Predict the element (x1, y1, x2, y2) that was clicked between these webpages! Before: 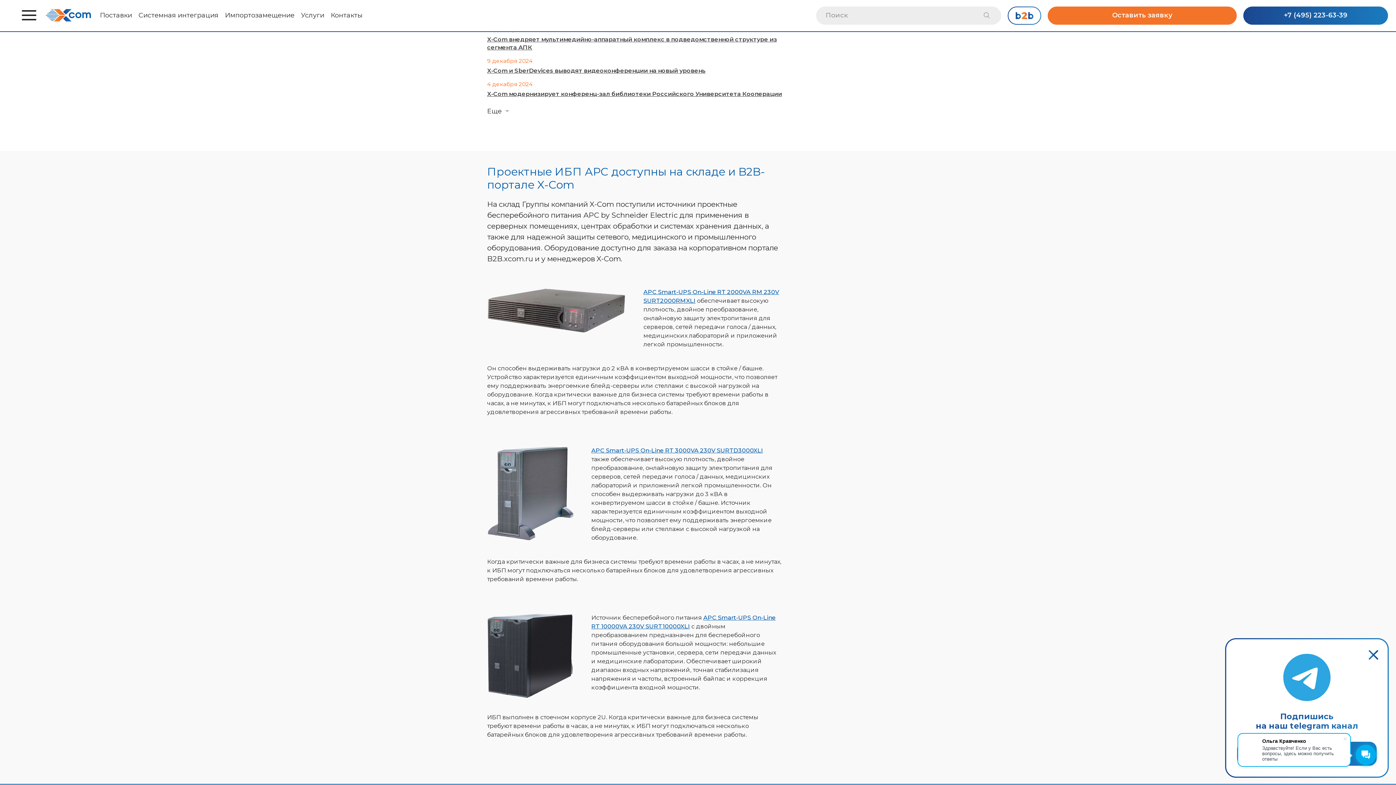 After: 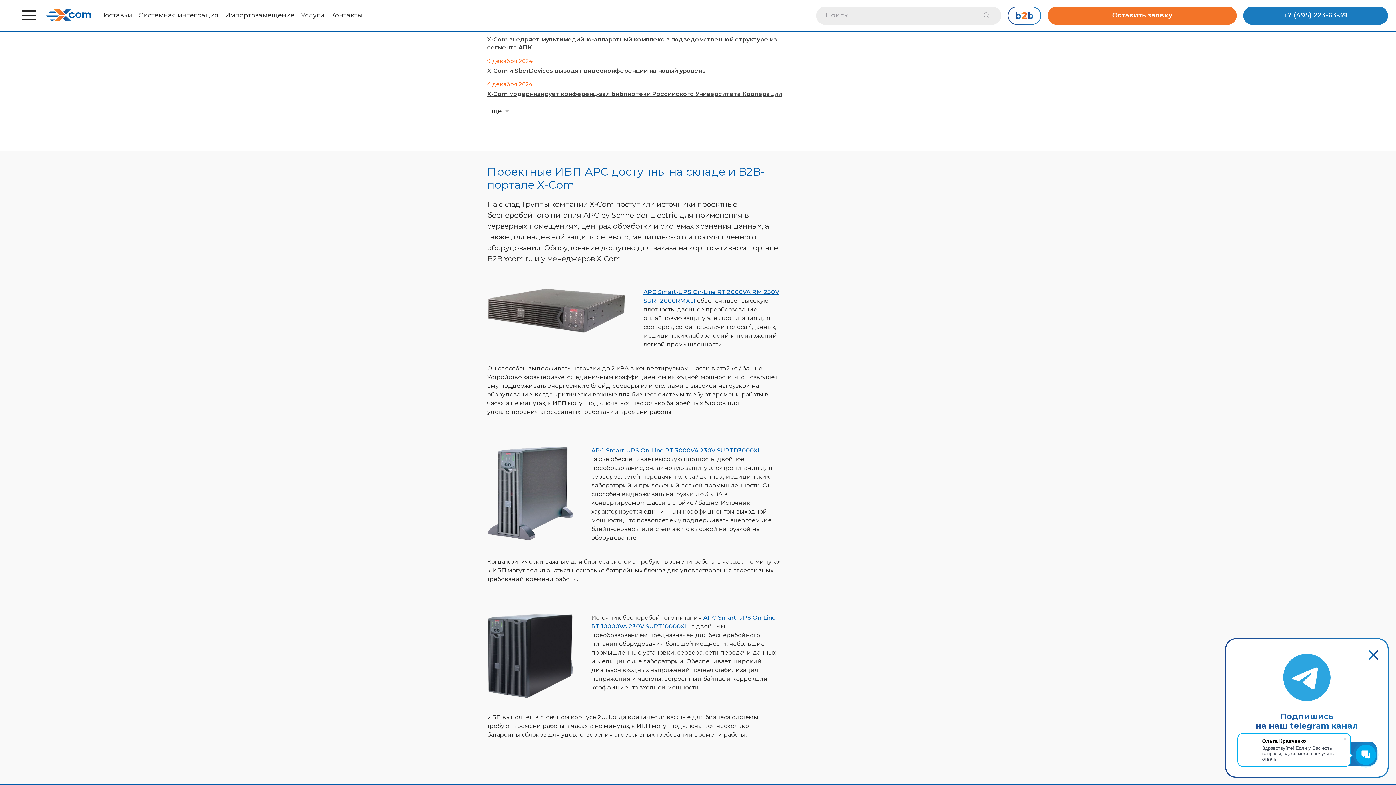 Action: bbox: (1243, 6, 1388, 24) label: +7 (495) 223-63-39